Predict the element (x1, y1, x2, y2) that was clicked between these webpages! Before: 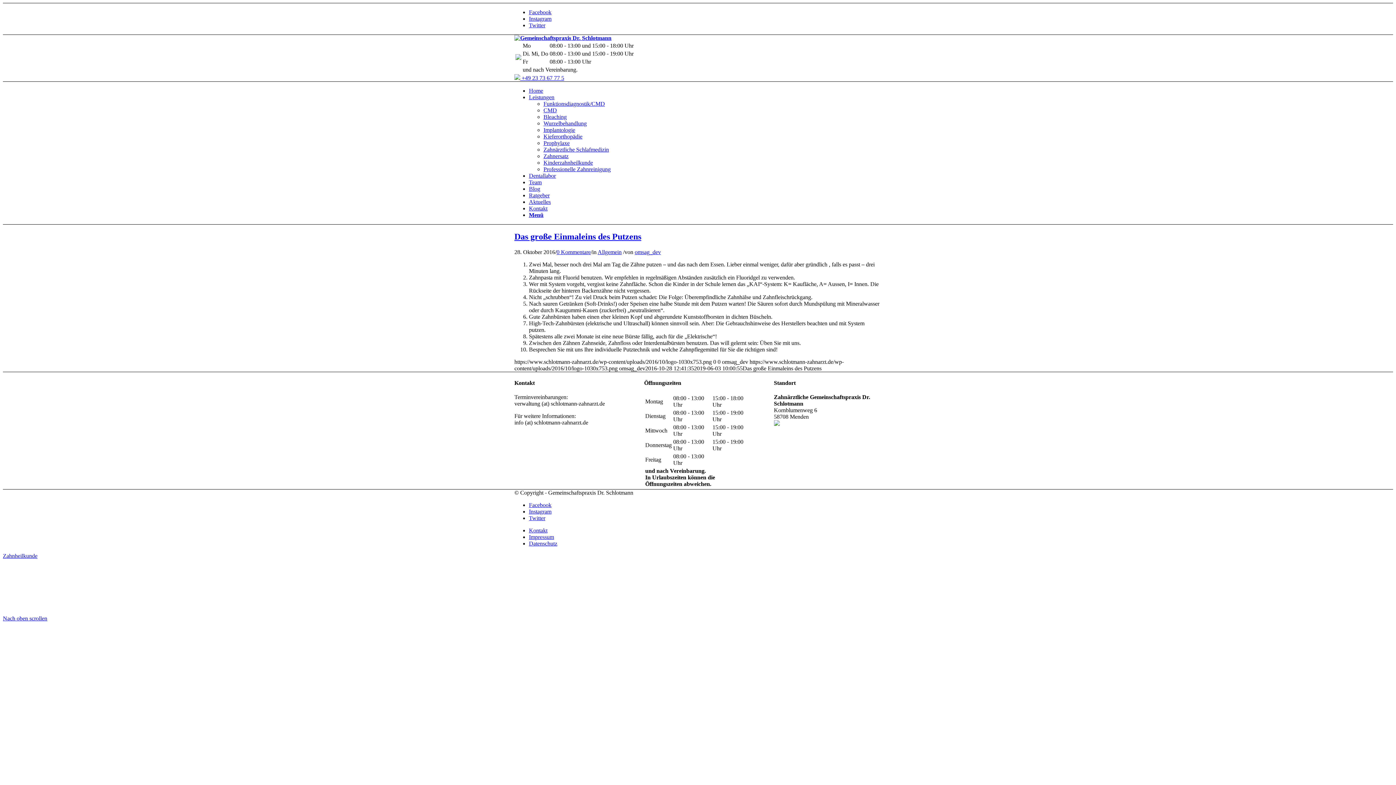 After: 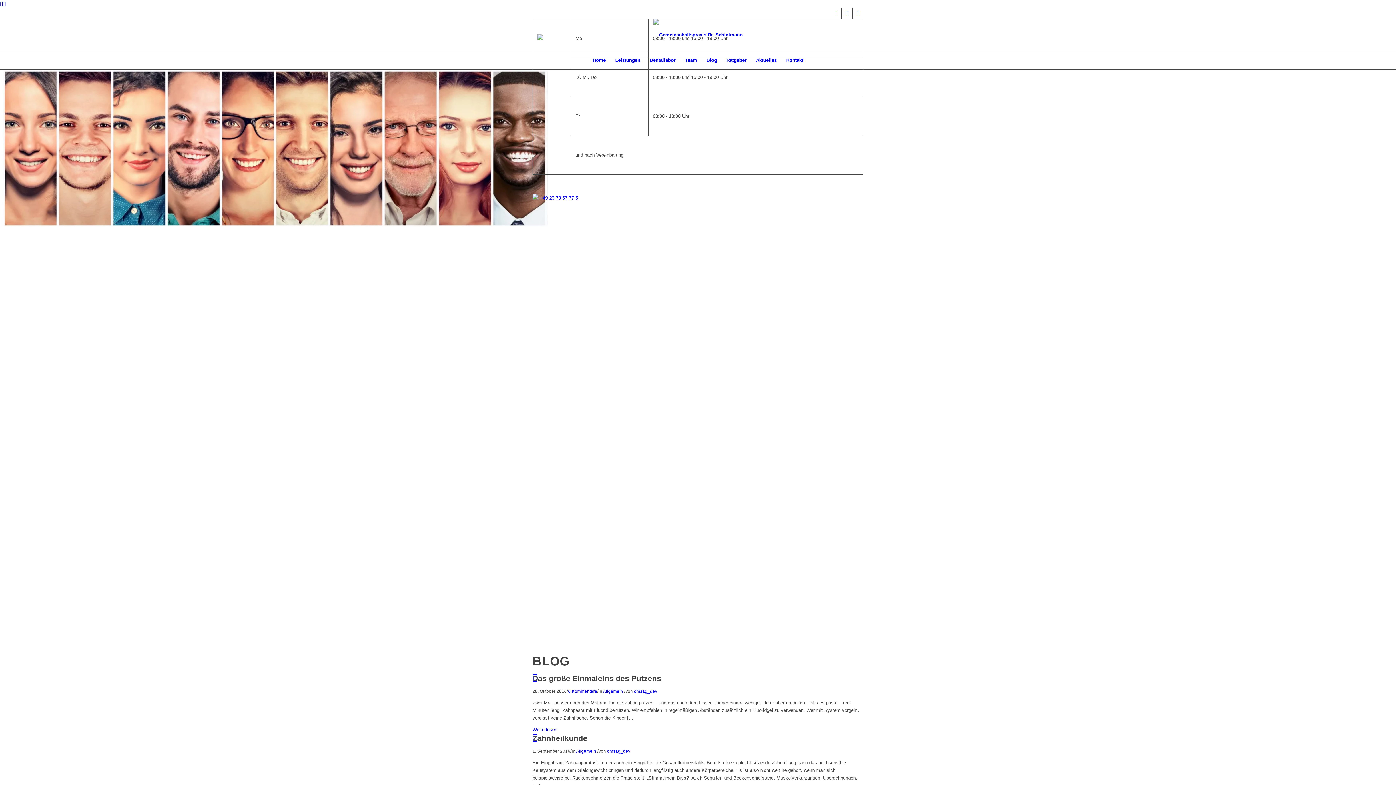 Action: bbox: (529, 185, 540, 192) label: Blog